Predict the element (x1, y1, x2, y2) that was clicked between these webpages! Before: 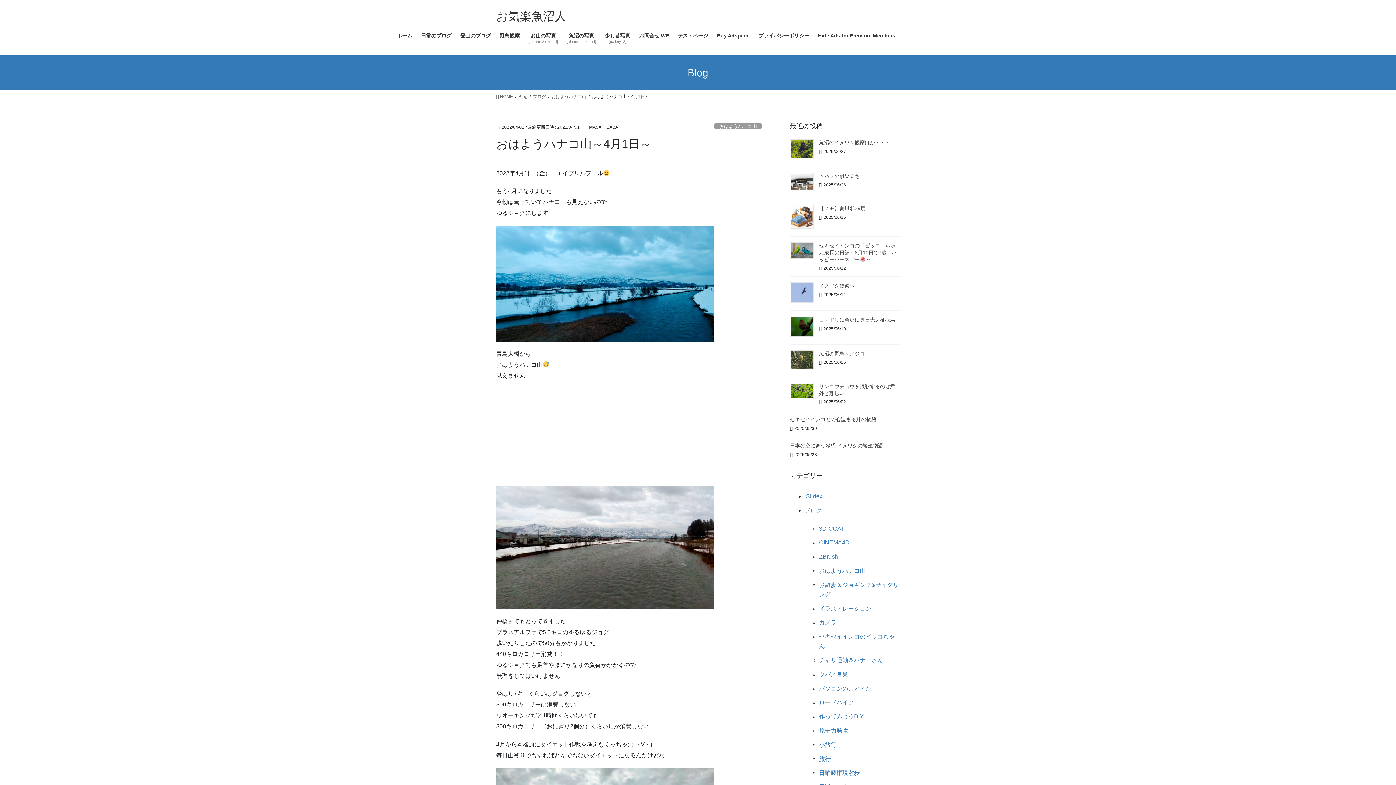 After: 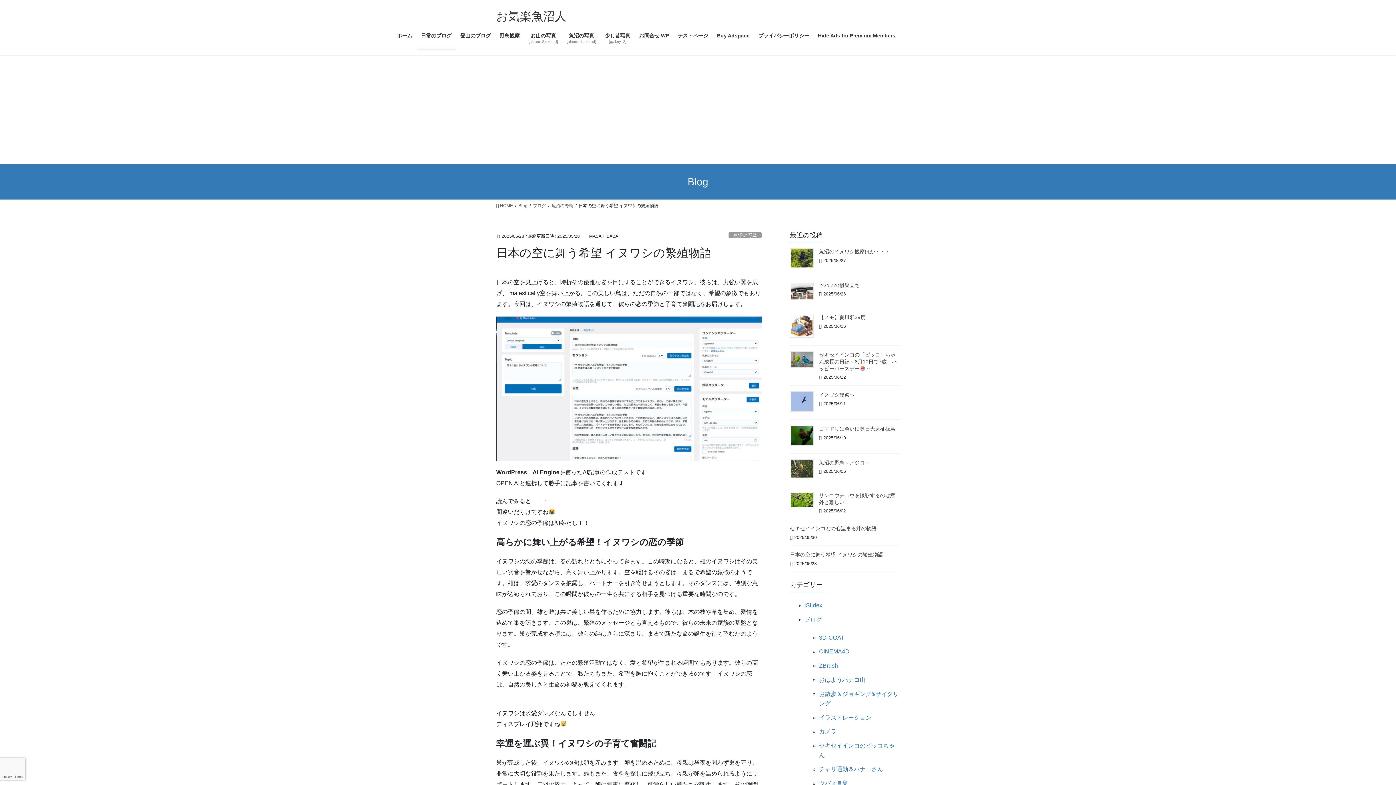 Action: bbox: (790, 443, 883, 448) label: 日本の空に舞う希望 イヌワシの繁殖物語